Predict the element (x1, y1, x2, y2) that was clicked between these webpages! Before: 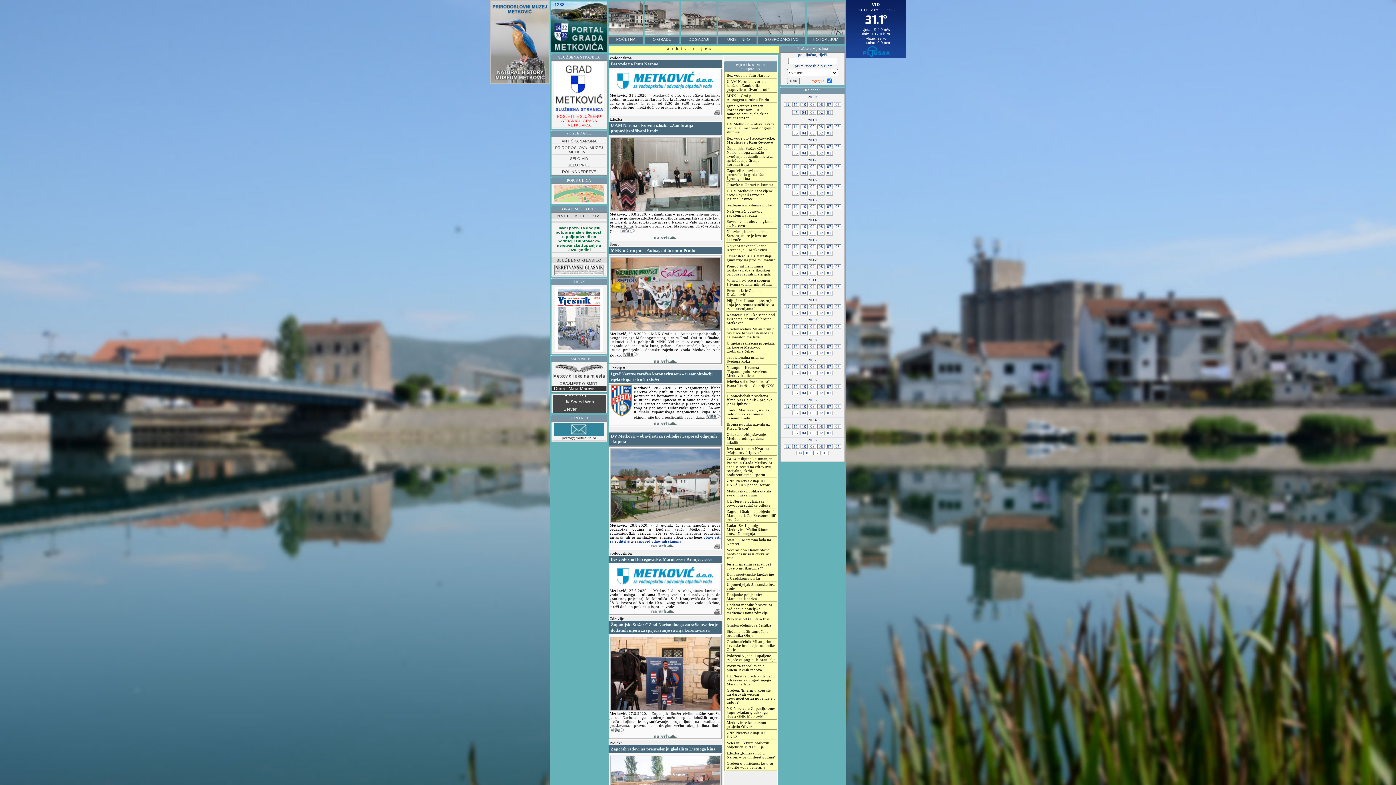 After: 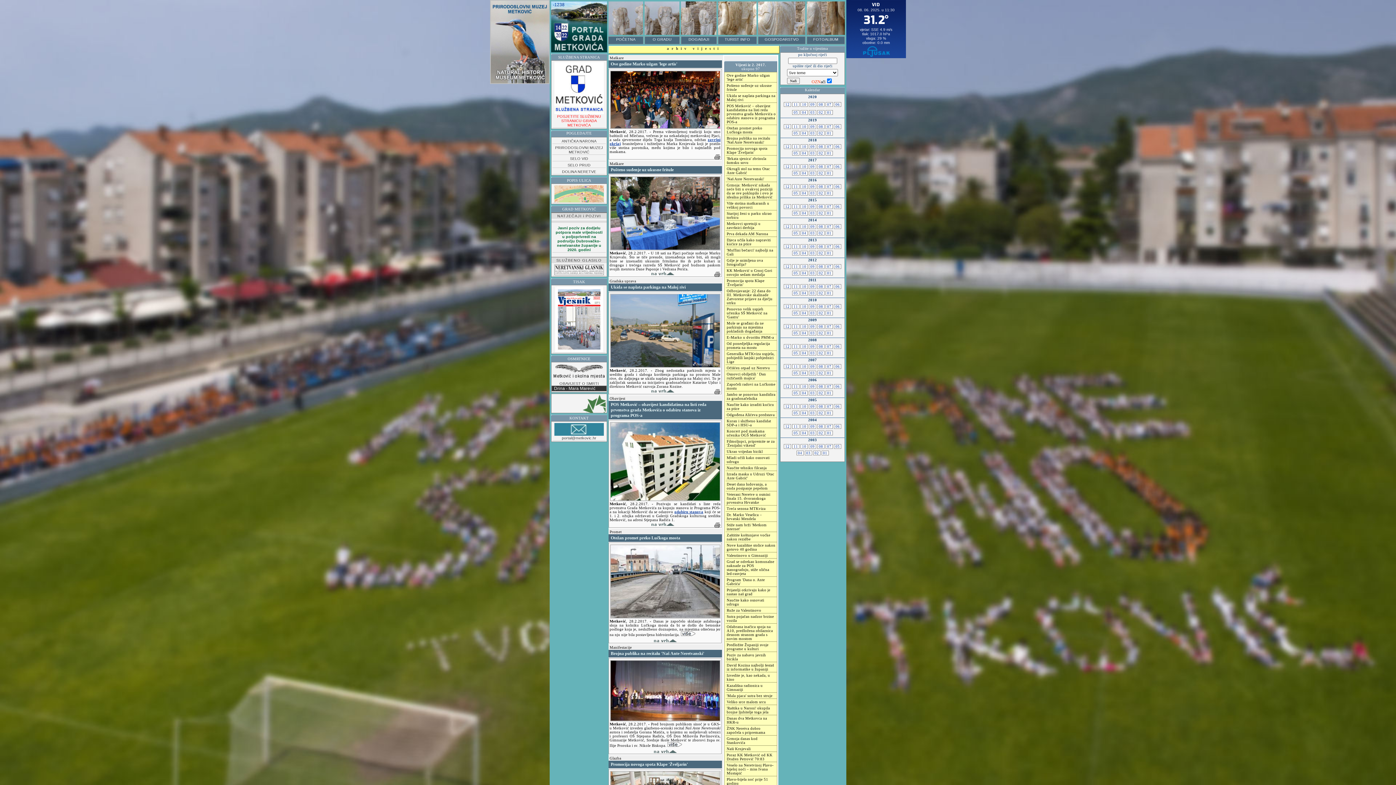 Action: bbox: (817, 170, 824, 175) label:  02 